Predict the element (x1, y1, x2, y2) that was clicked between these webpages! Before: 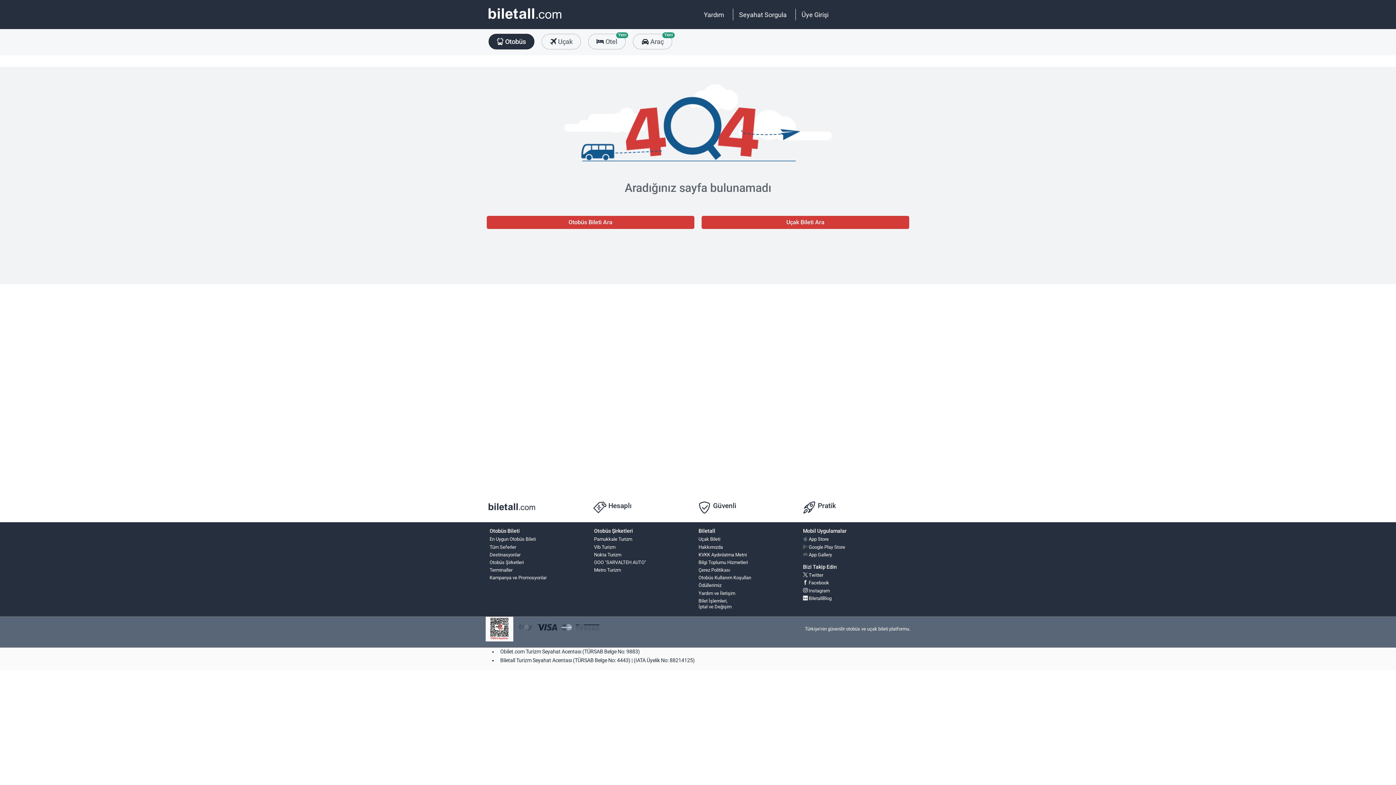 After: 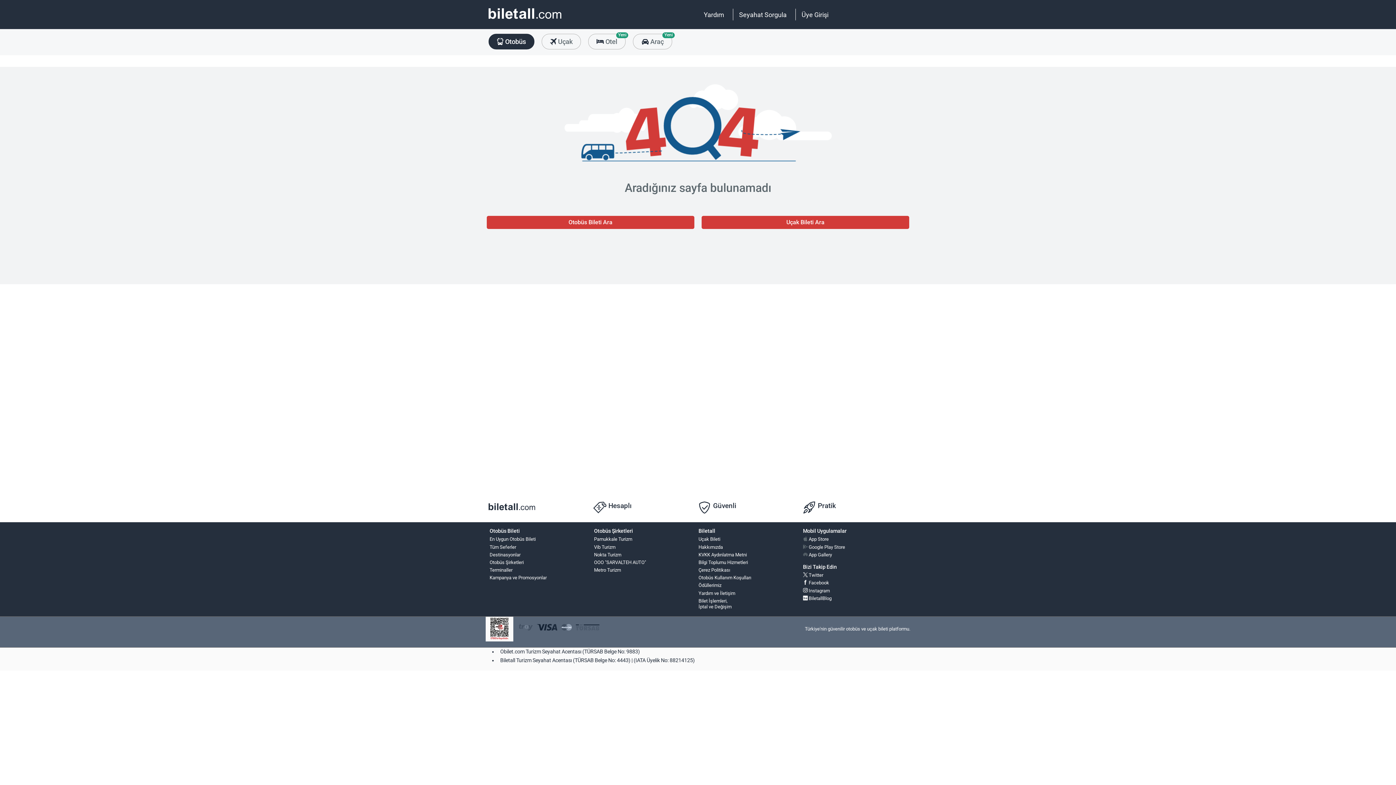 Action: bbox: (1381, 772, 1393, 785) label: support-toggle